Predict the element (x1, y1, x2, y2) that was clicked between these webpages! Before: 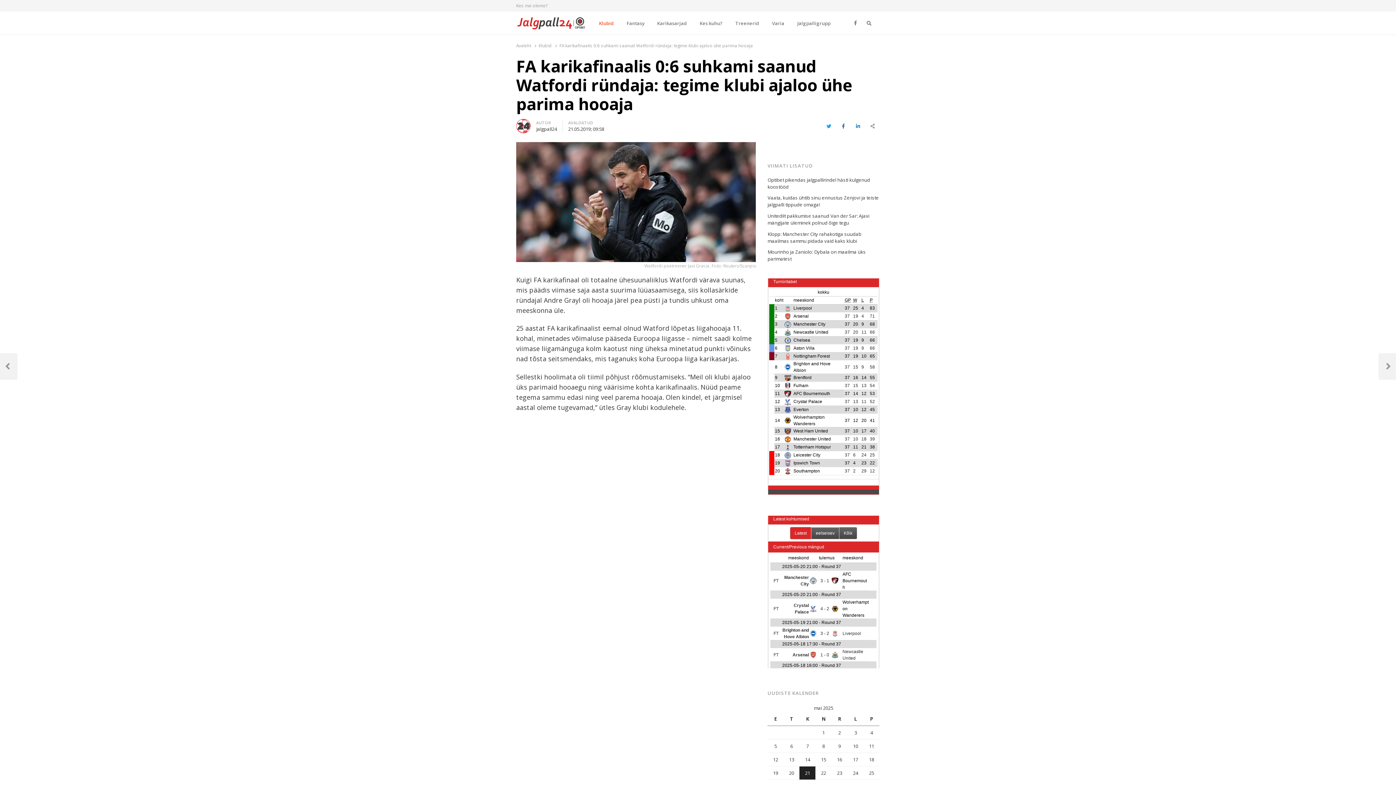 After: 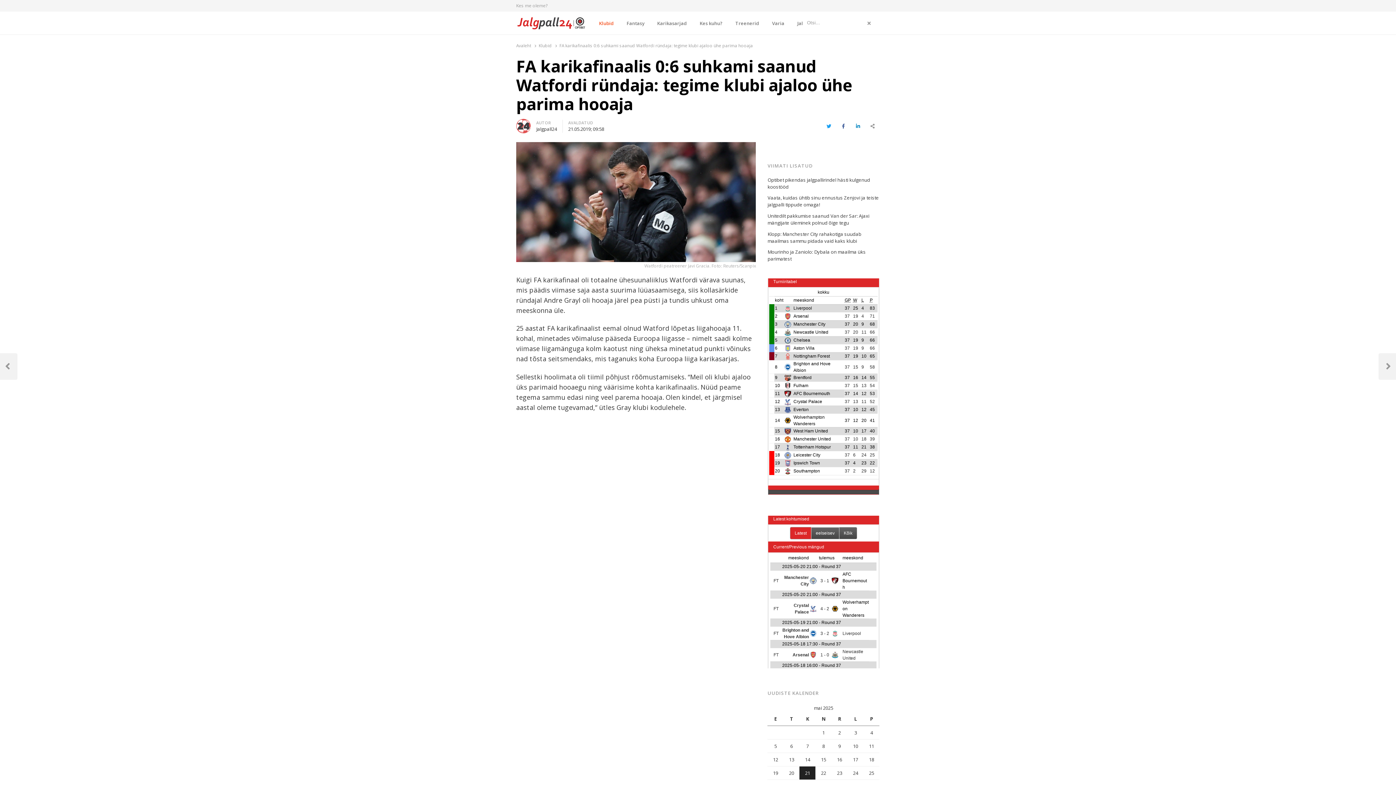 Action: bbox: (862, 18, 875, 27) label: Otsi